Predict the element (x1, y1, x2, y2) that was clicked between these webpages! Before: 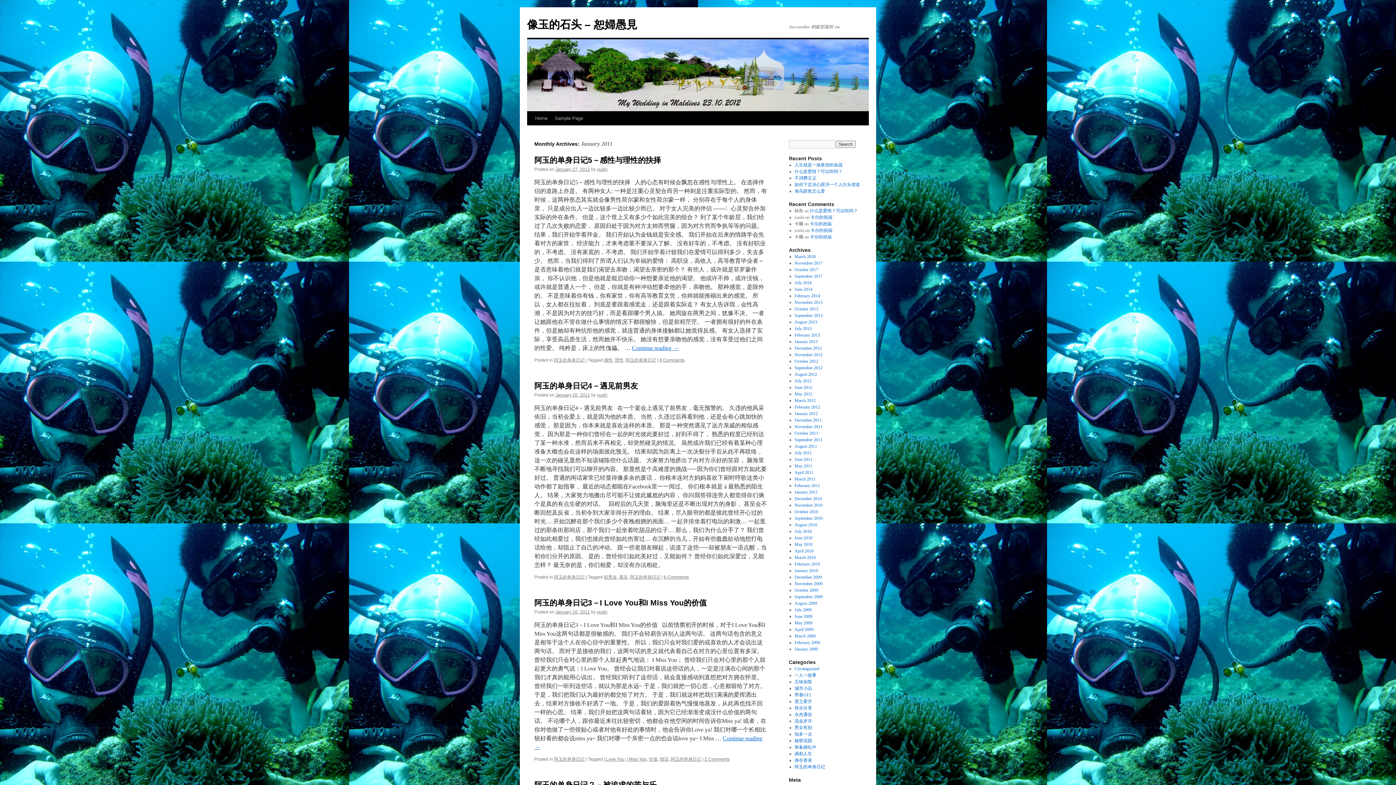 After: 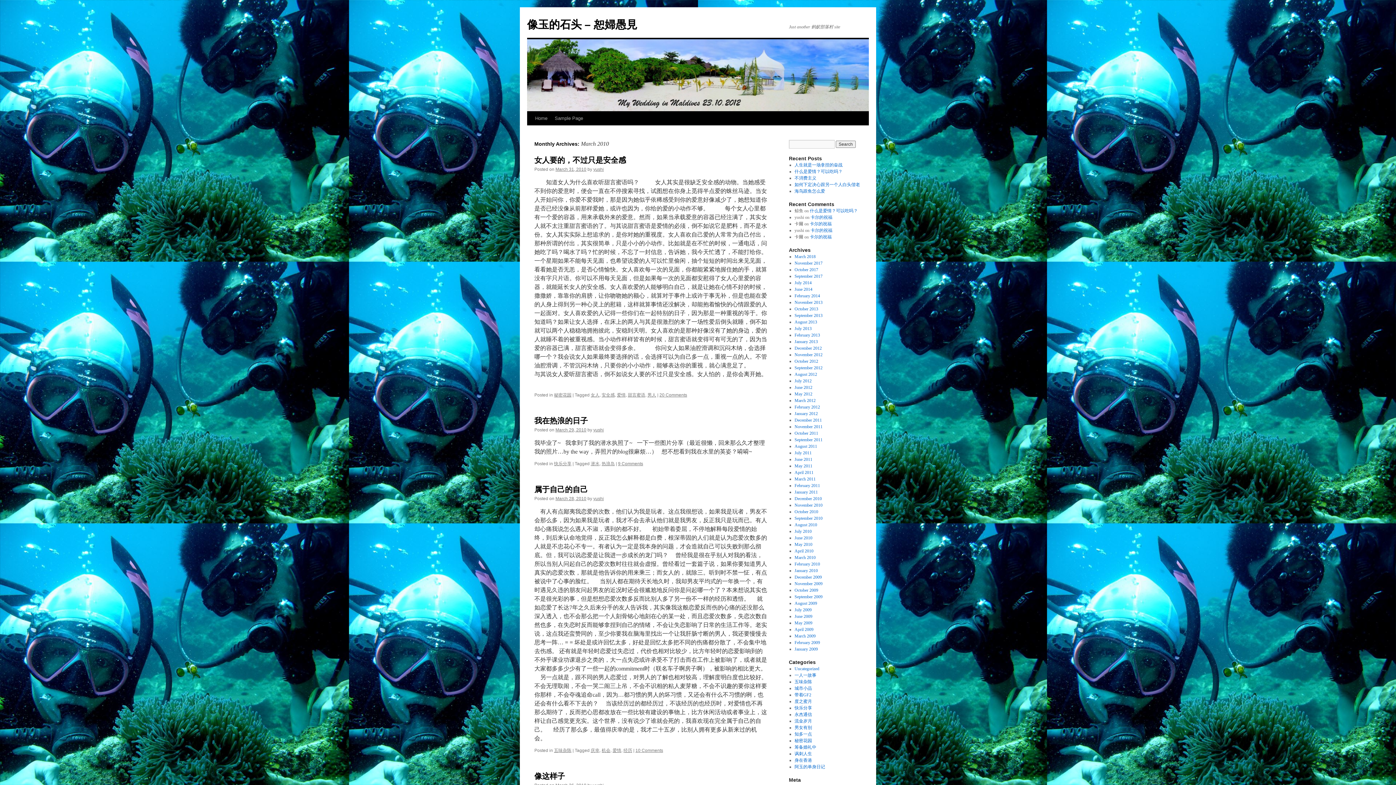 Action: label: March 2010 bbox: (794, 555, 815, 560)